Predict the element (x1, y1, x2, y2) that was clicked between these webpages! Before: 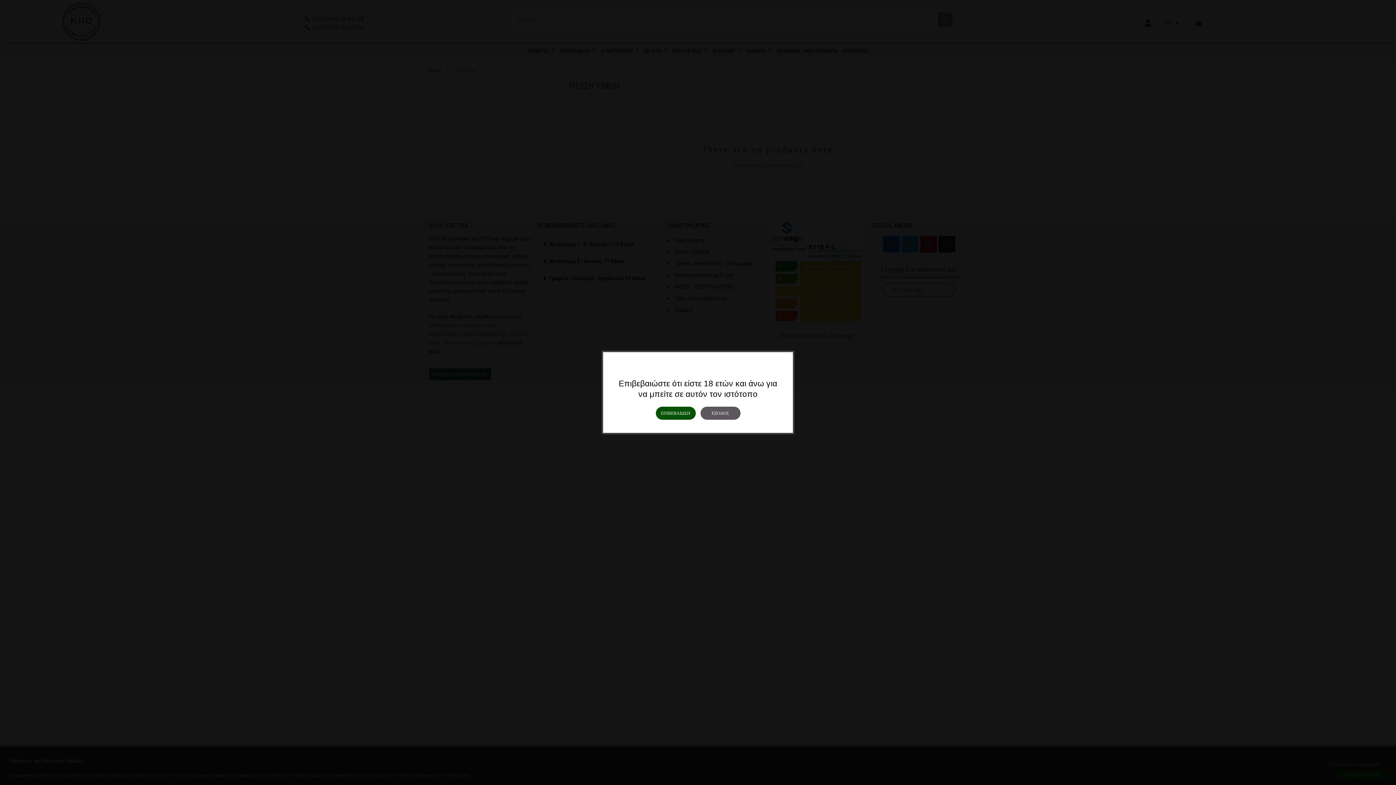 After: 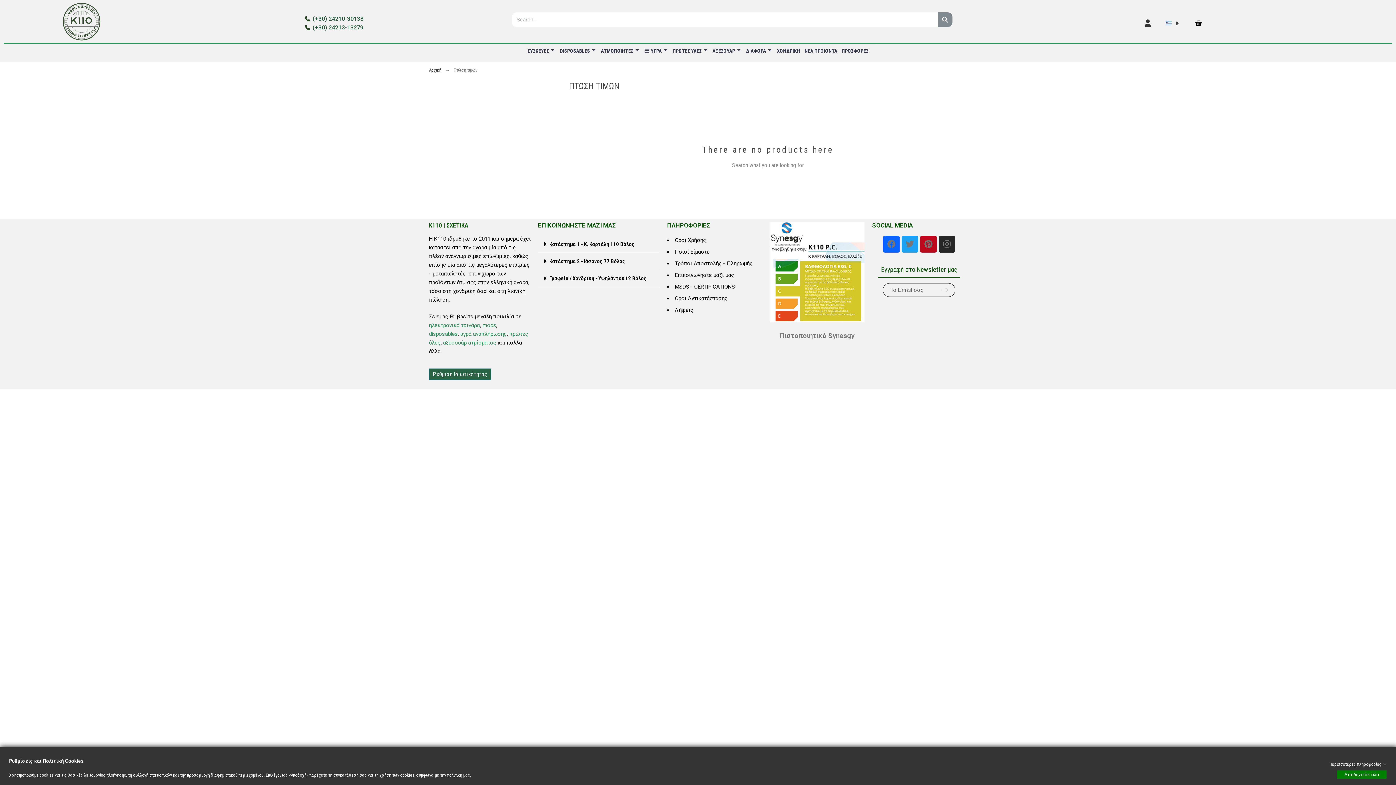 Action: label: ΕΠΙΒΕΒΑΙΩΣΗ bbox: (655, 406, 695, 420)